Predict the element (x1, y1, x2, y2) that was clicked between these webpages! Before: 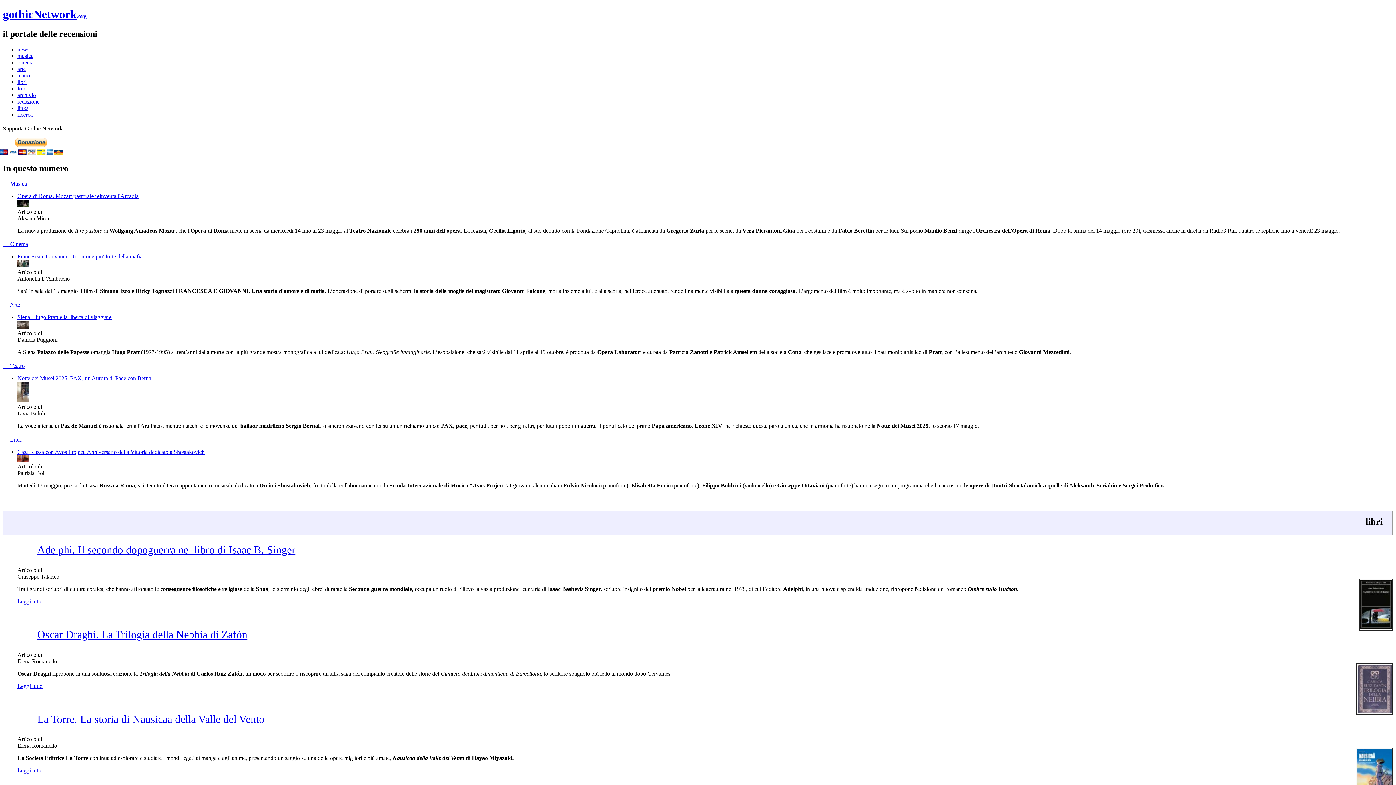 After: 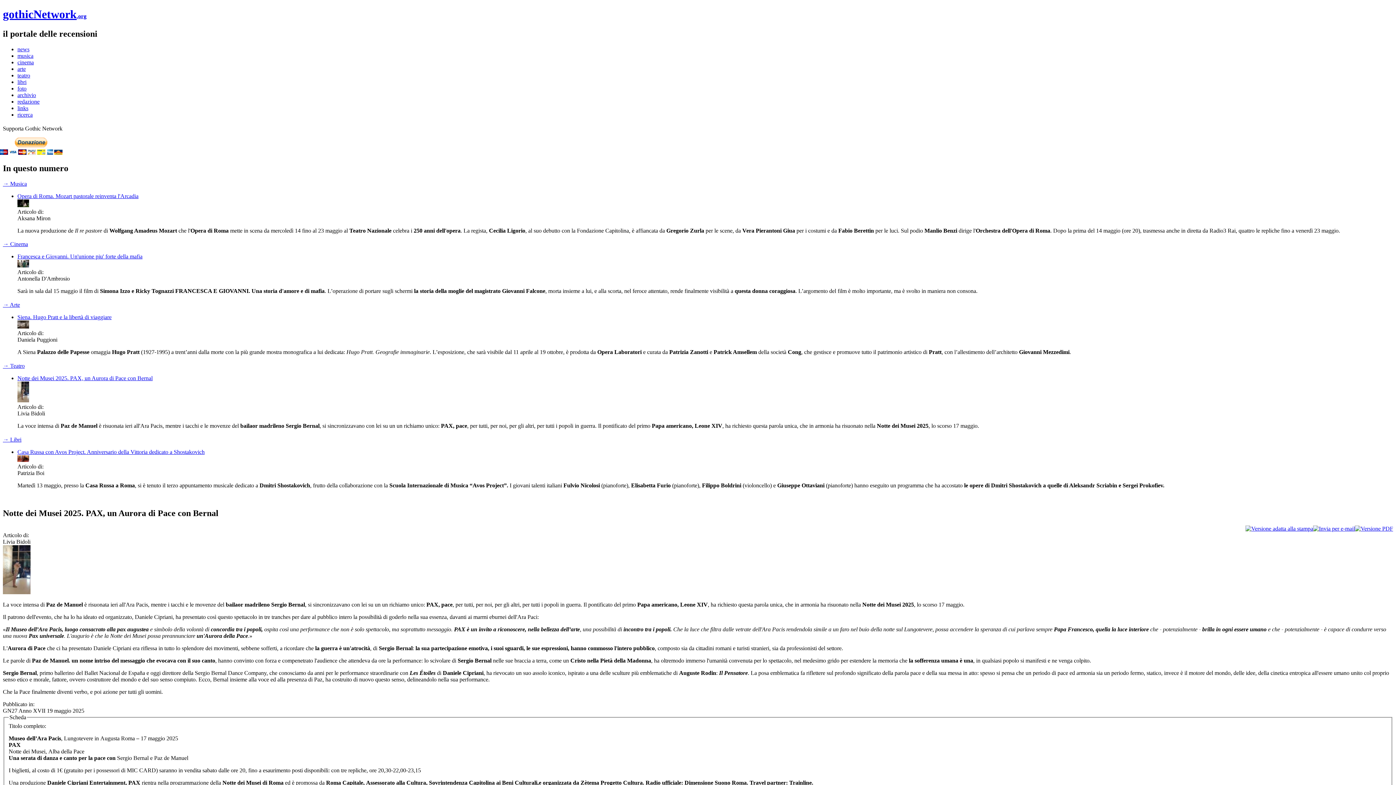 Action: label: Notte dei Musei 2025. PAX, un Aurora di Pace con Bernal bbox: (17, 375, 152, 381)